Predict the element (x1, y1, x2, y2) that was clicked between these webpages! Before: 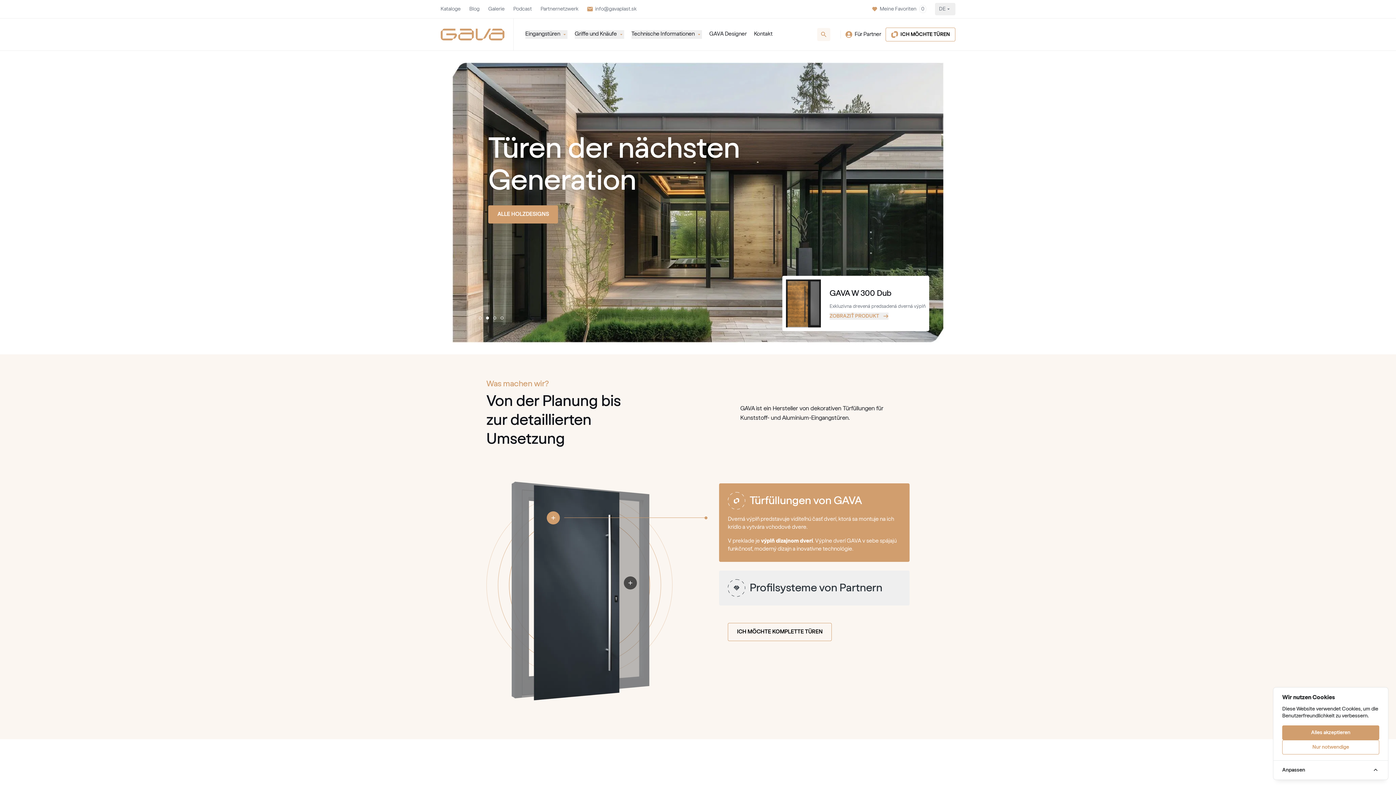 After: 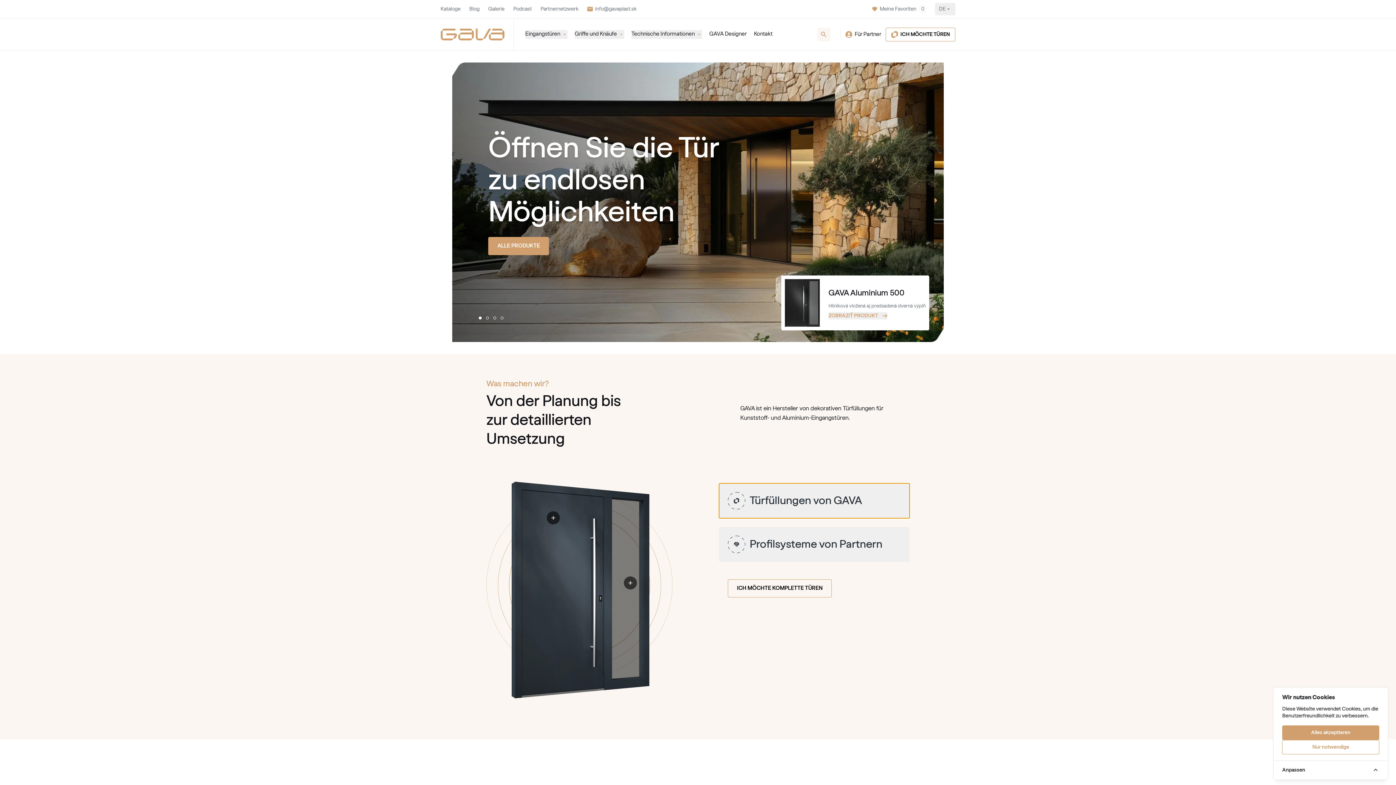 Action: label: Türfüllungen von GAVA

Dverná výplň predstavuje viditeľnú časť dverí, ktorá sa montuje na ich krídlo a vytvára vchodové dvere.

V preklade je výplň dizajnom dverí. Výplne dverí GAVA v sebe spájajú funkčnosť, moderný dizajn a inovatívne technológie. bbox: (719, 483, 909, 562)